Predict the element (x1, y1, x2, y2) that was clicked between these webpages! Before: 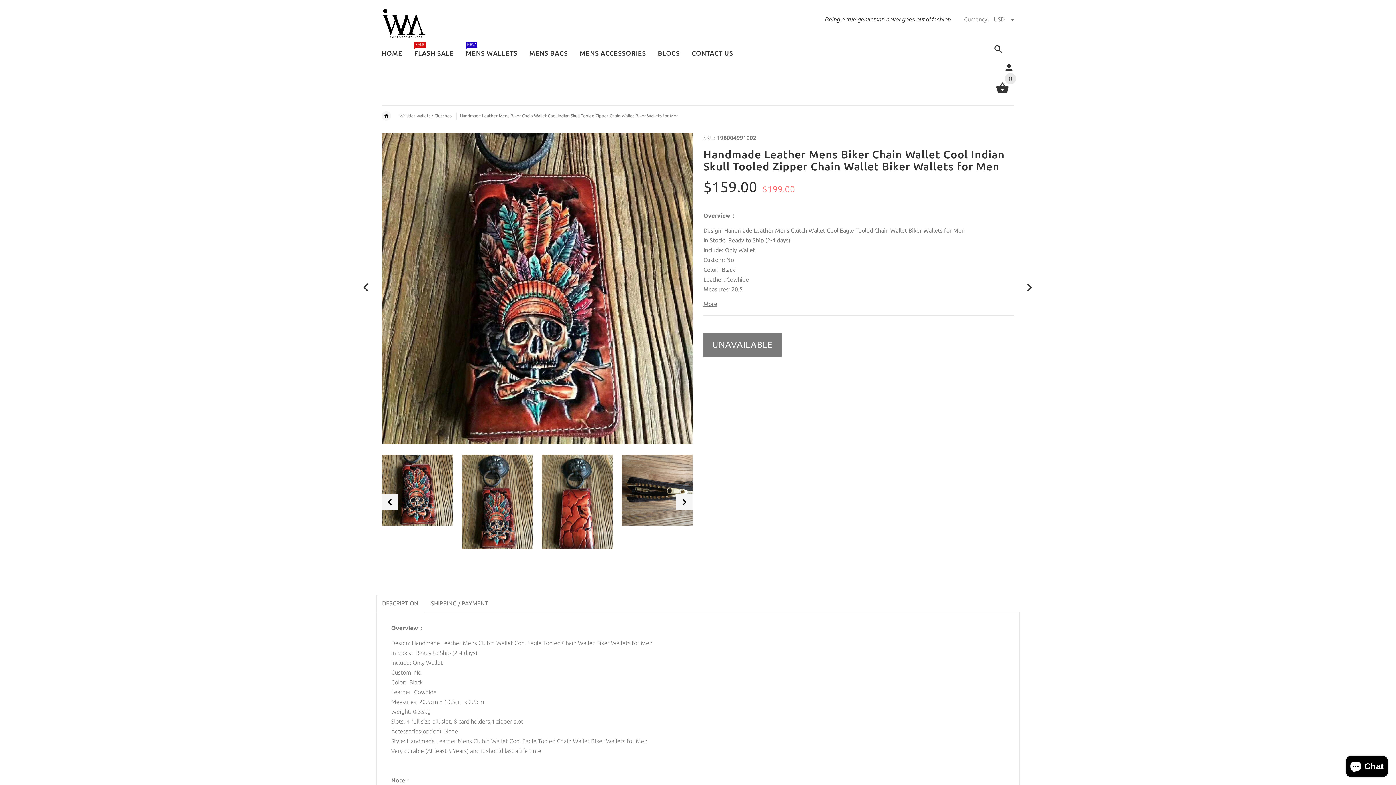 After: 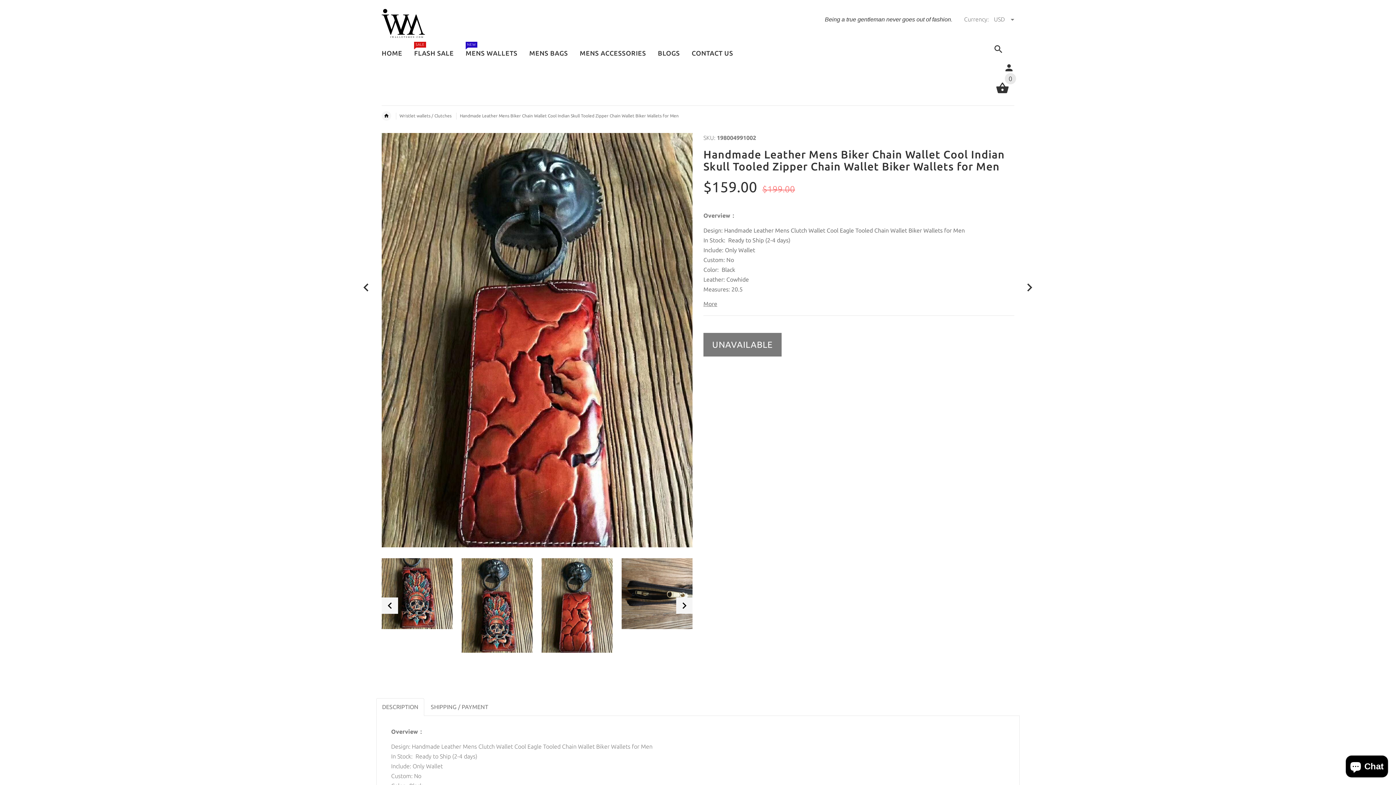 Action: bbox: (541, 454, 612, 549)